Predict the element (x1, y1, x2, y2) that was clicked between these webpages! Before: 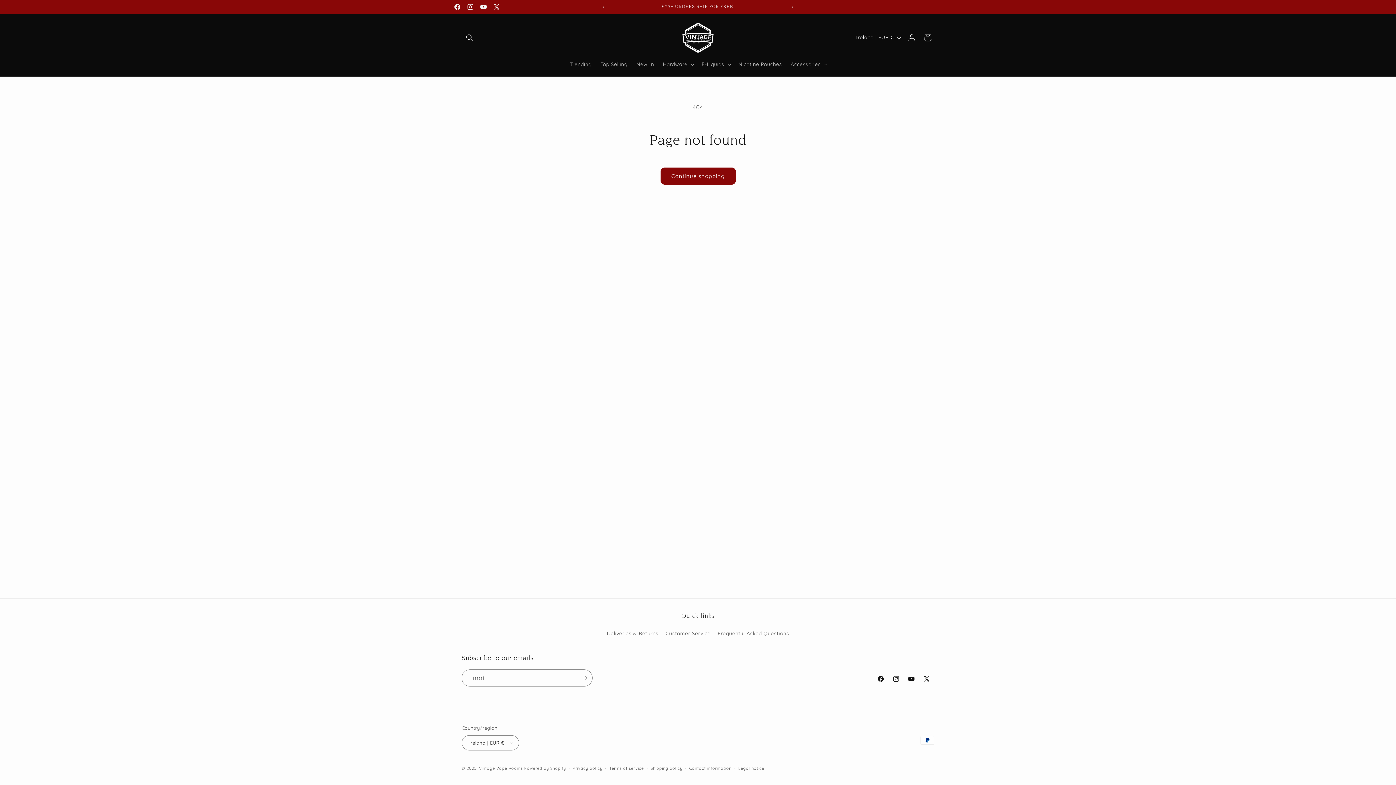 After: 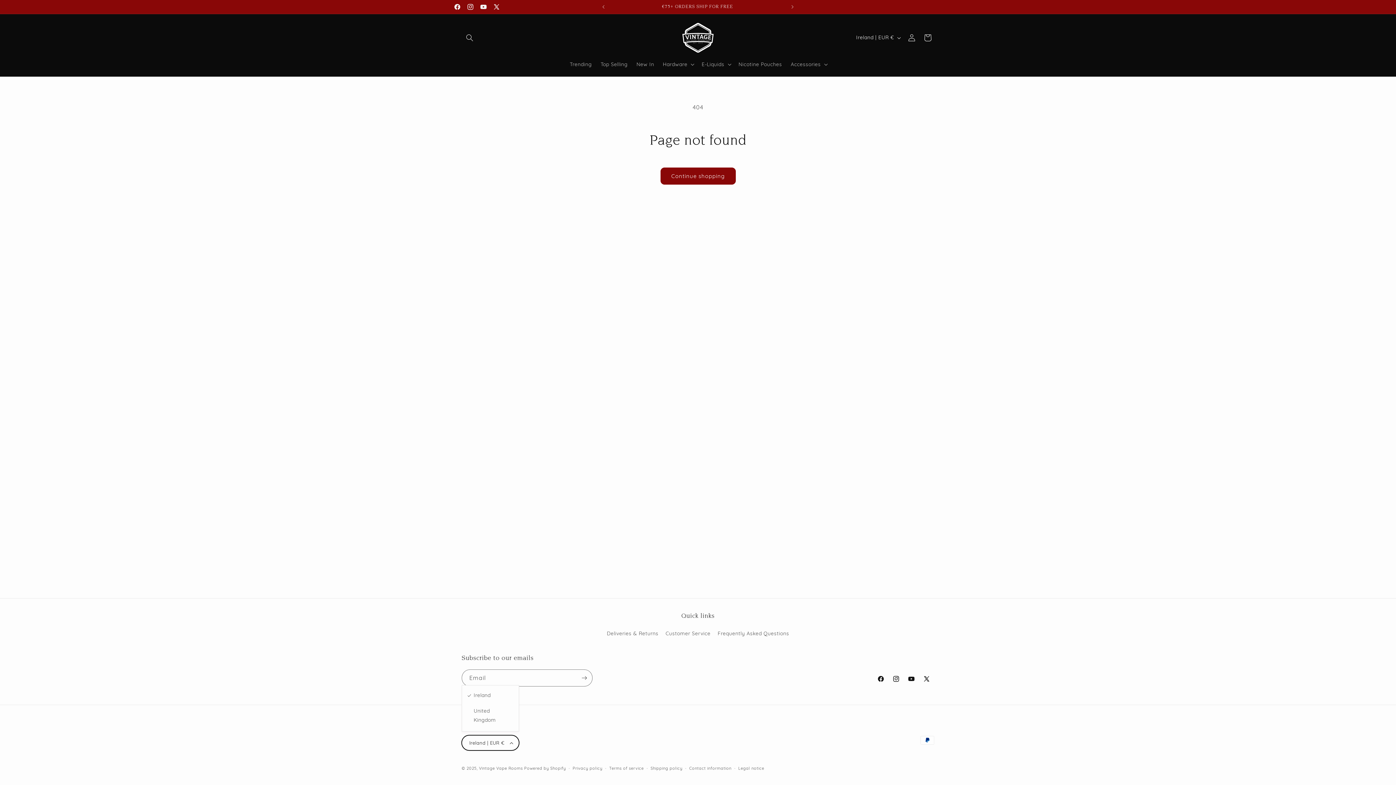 Action: bbox: (461, 735, 519, 750) label: Ireland | EUR €